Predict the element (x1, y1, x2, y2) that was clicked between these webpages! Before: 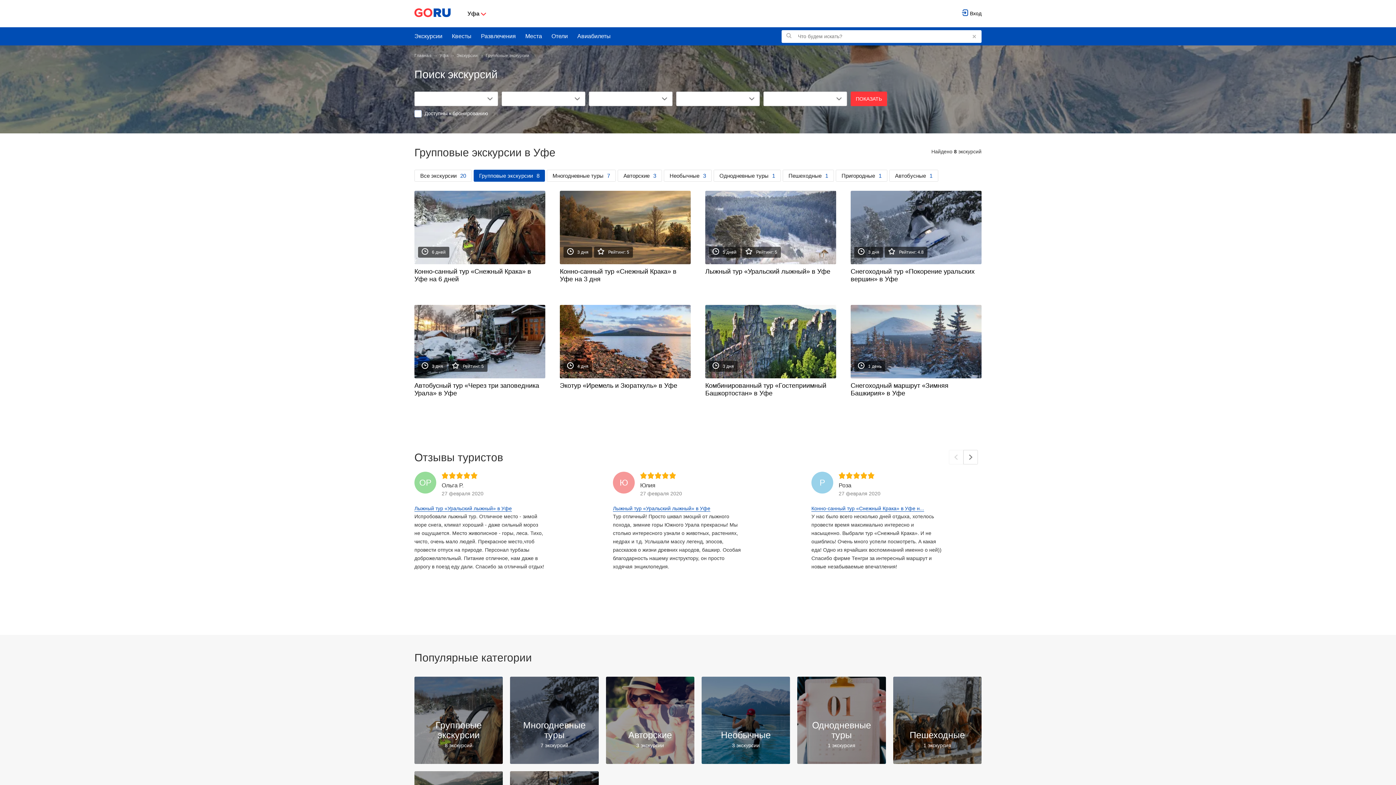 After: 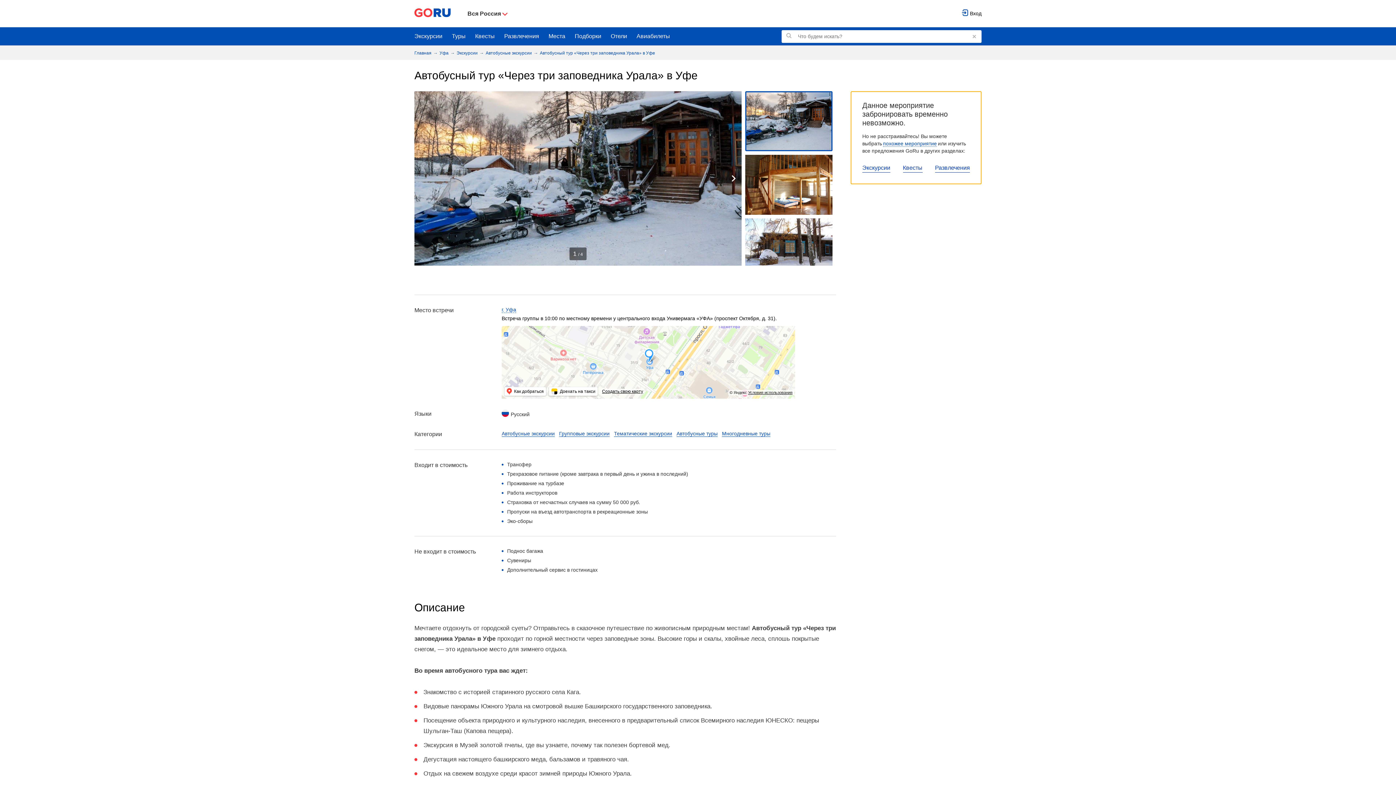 Action: label: 3 дня
Рейтинг: 5
Автобусный тур «Через три заповедника Урала» в Уфе bbox: (414, 305, 545, 404)